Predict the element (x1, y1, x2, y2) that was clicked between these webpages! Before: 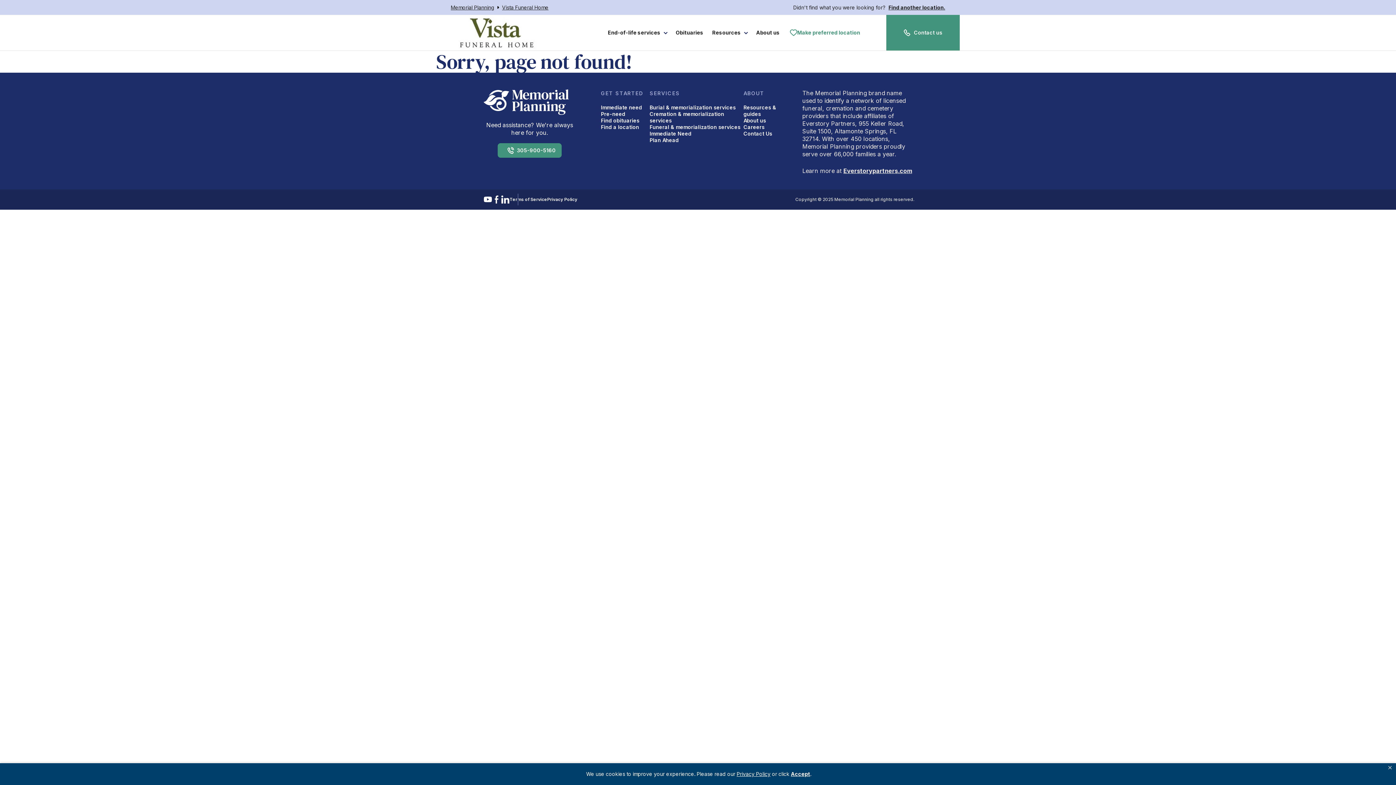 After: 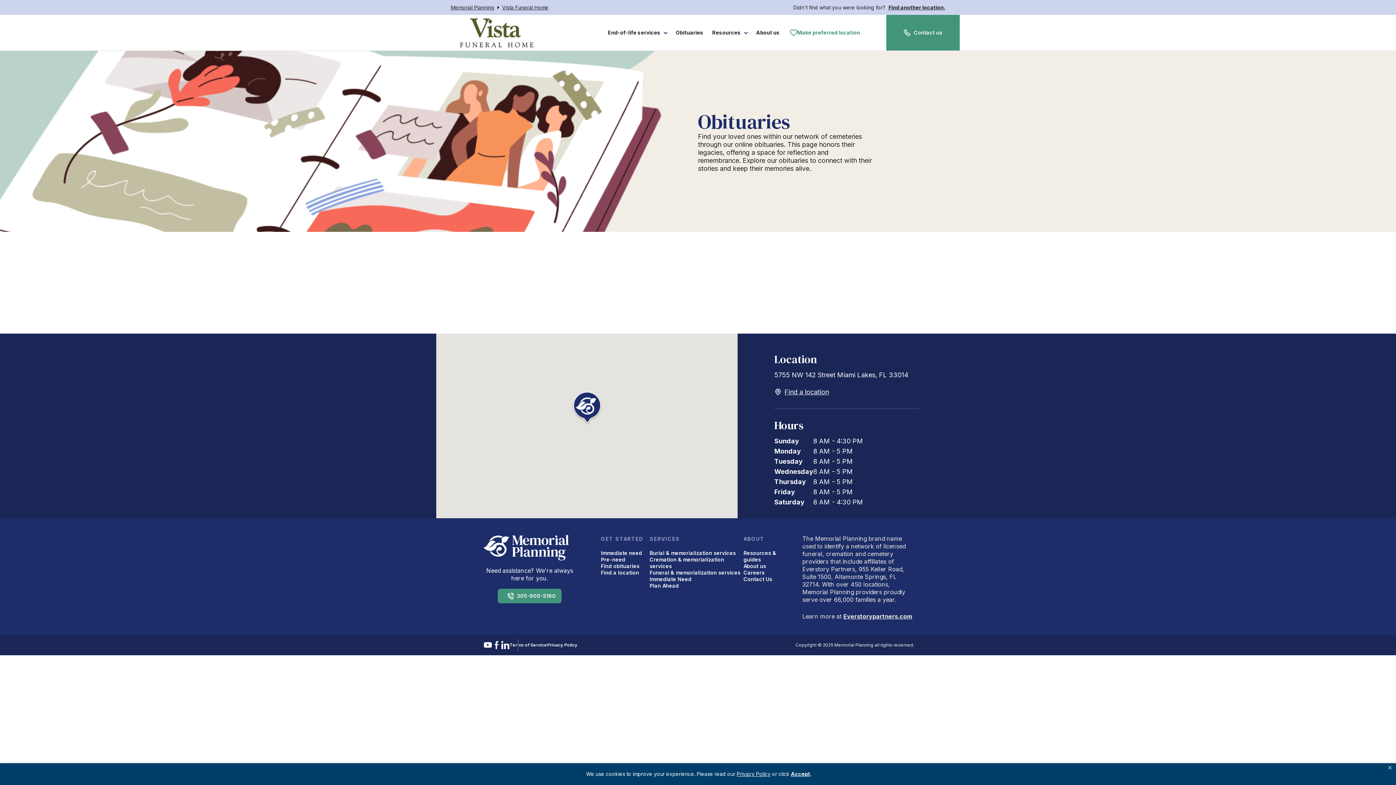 Action: bbox: (671, 29, 708, 36) label: Obituaries